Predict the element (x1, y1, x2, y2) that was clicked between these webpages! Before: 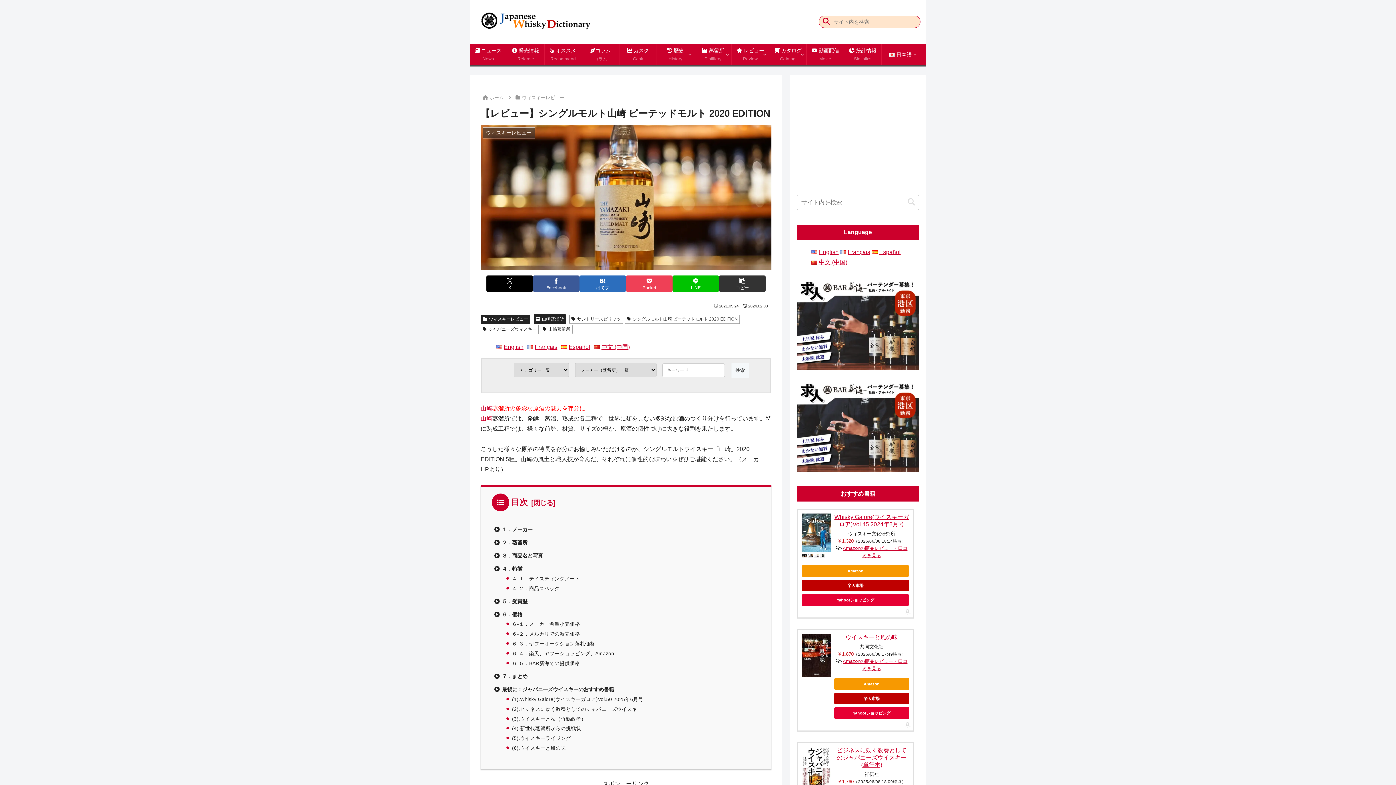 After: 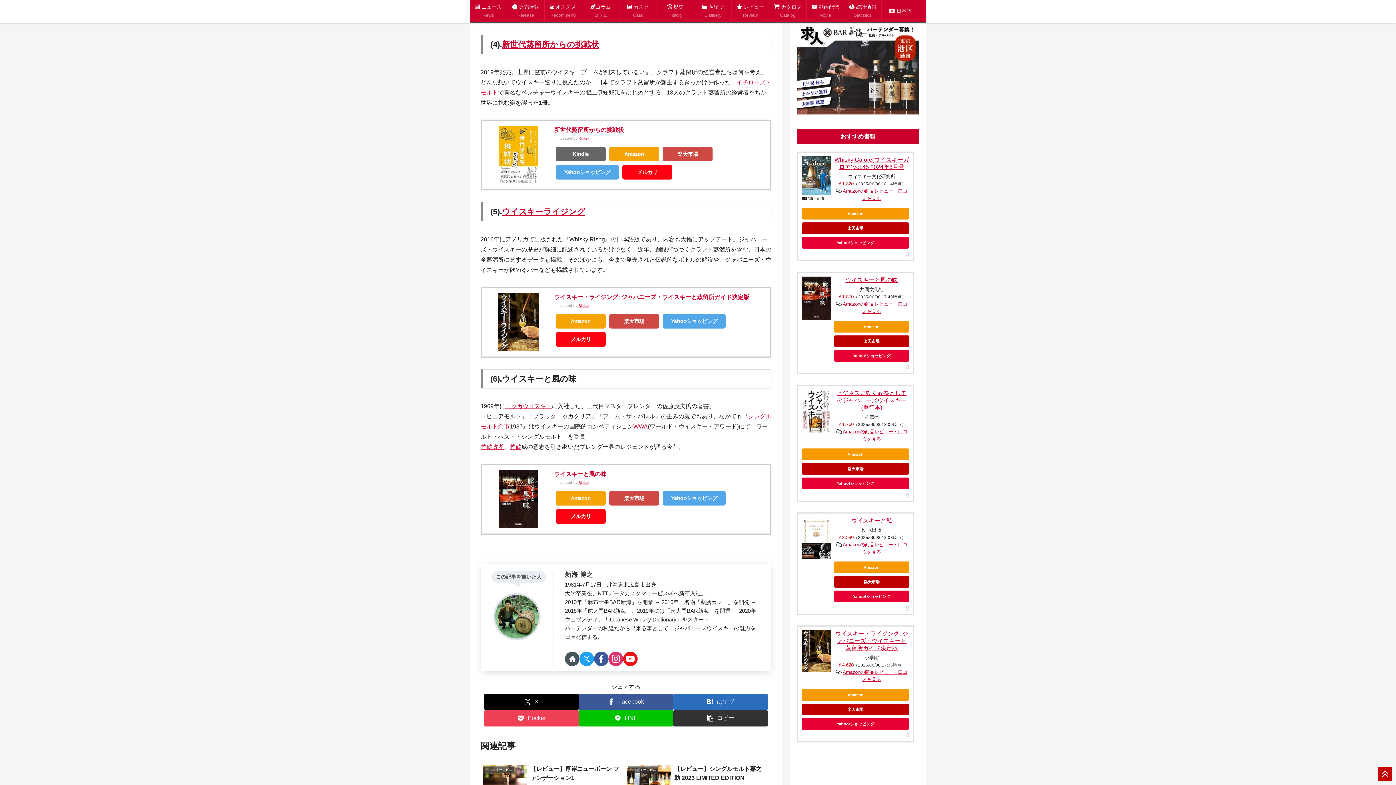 Action: bbox: (507, 724, 760, 733) label: (4).新世代蒸留所からの挑戦状